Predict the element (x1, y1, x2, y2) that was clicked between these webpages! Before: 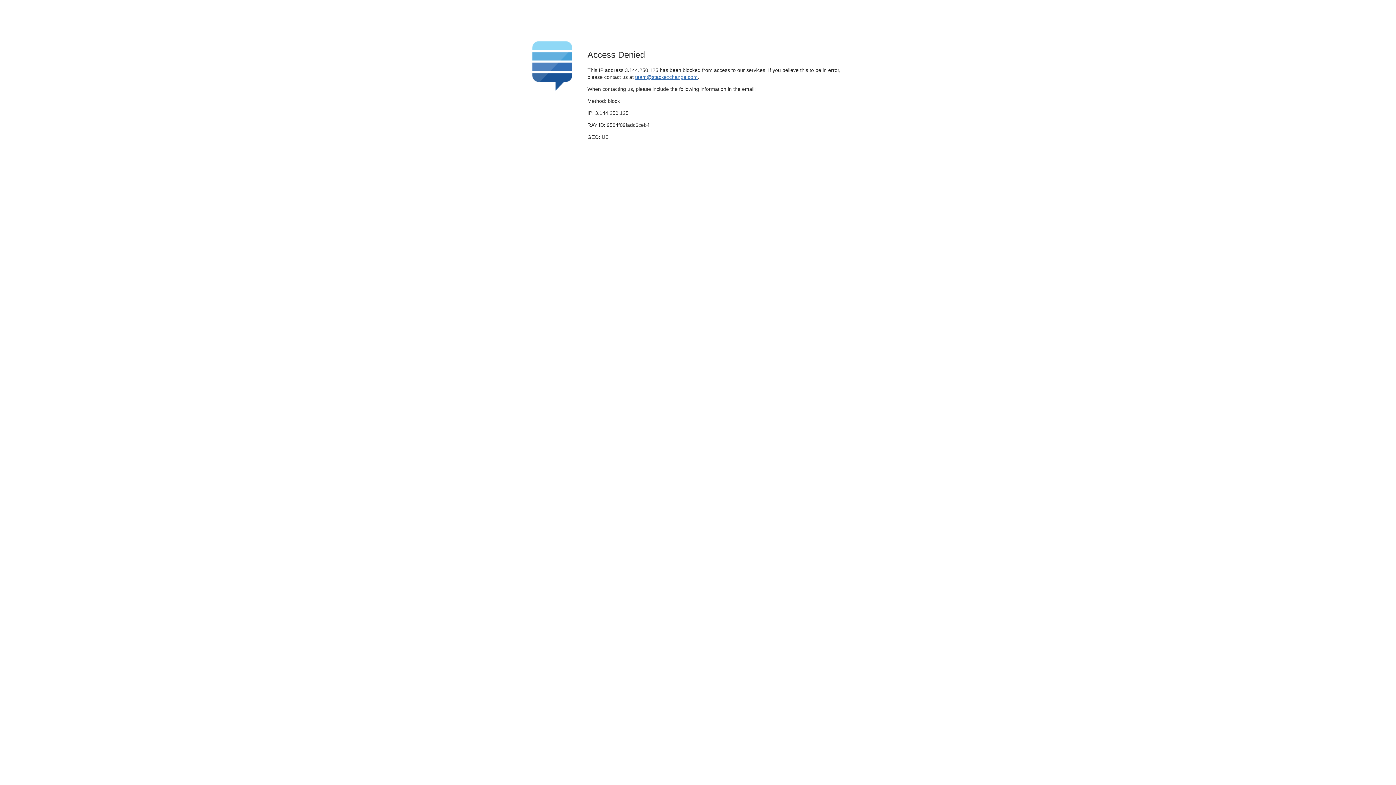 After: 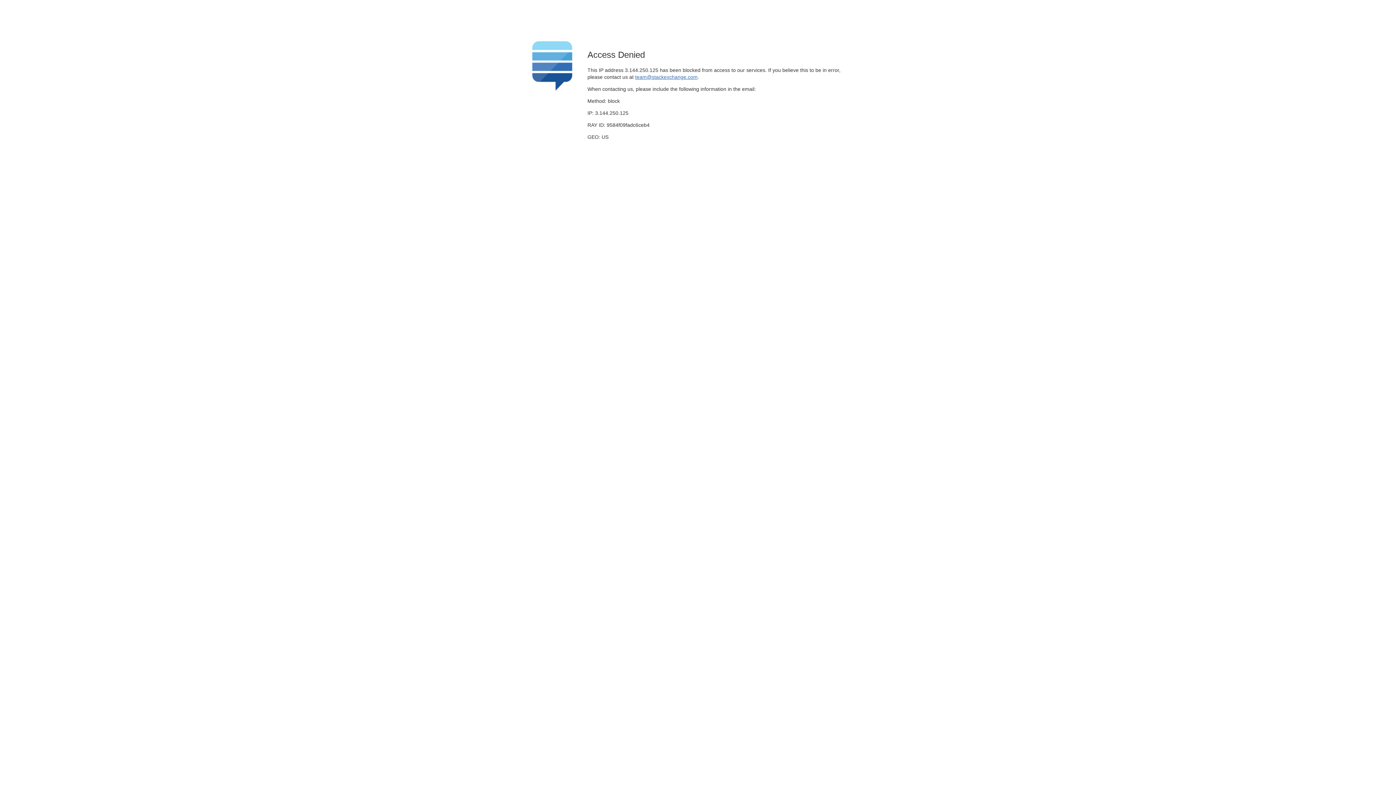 Action: label: team@stackexchange.com bbox: (635, 74, 697, 79)